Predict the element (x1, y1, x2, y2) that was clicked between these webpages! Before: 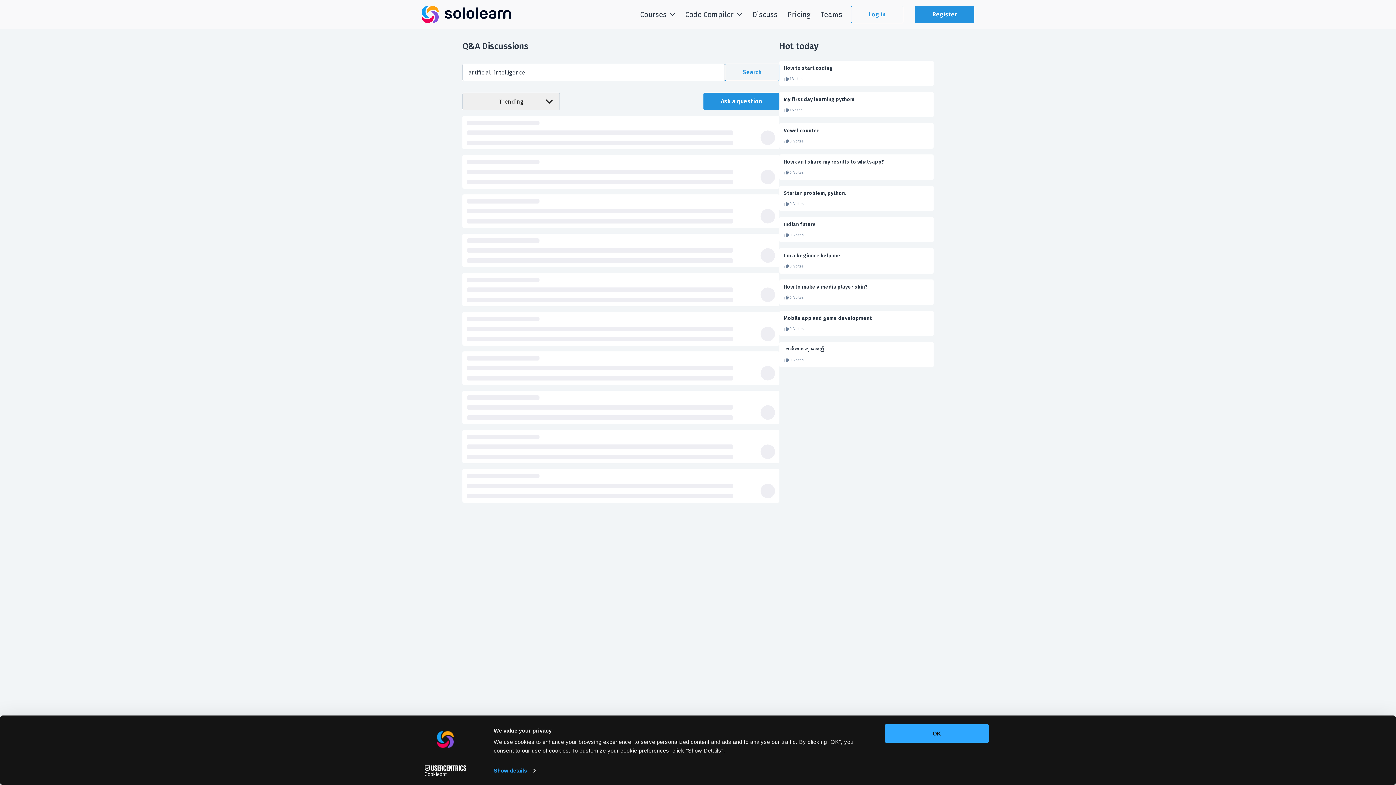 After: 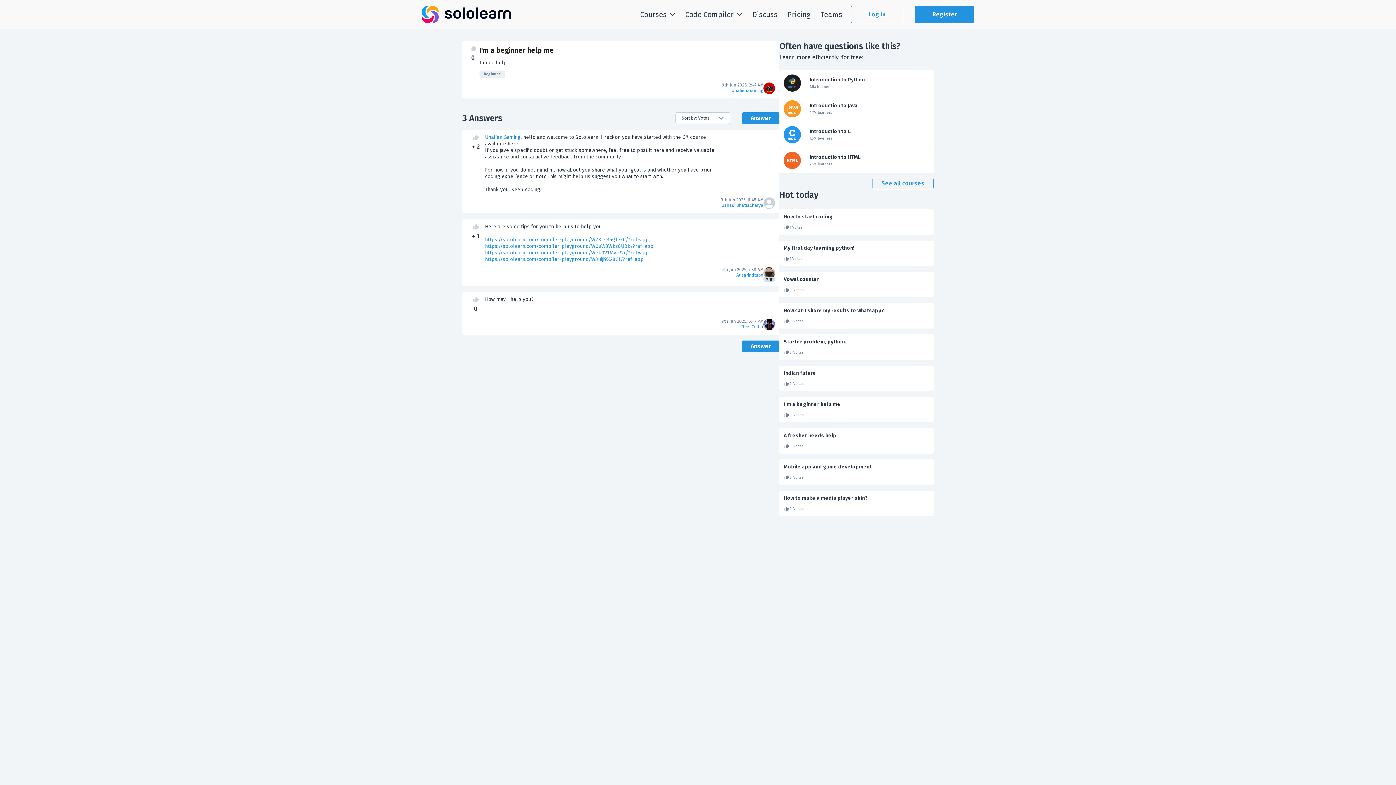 Action: label: I'm a beginner help me bbox: (784, 252, 929, 259)